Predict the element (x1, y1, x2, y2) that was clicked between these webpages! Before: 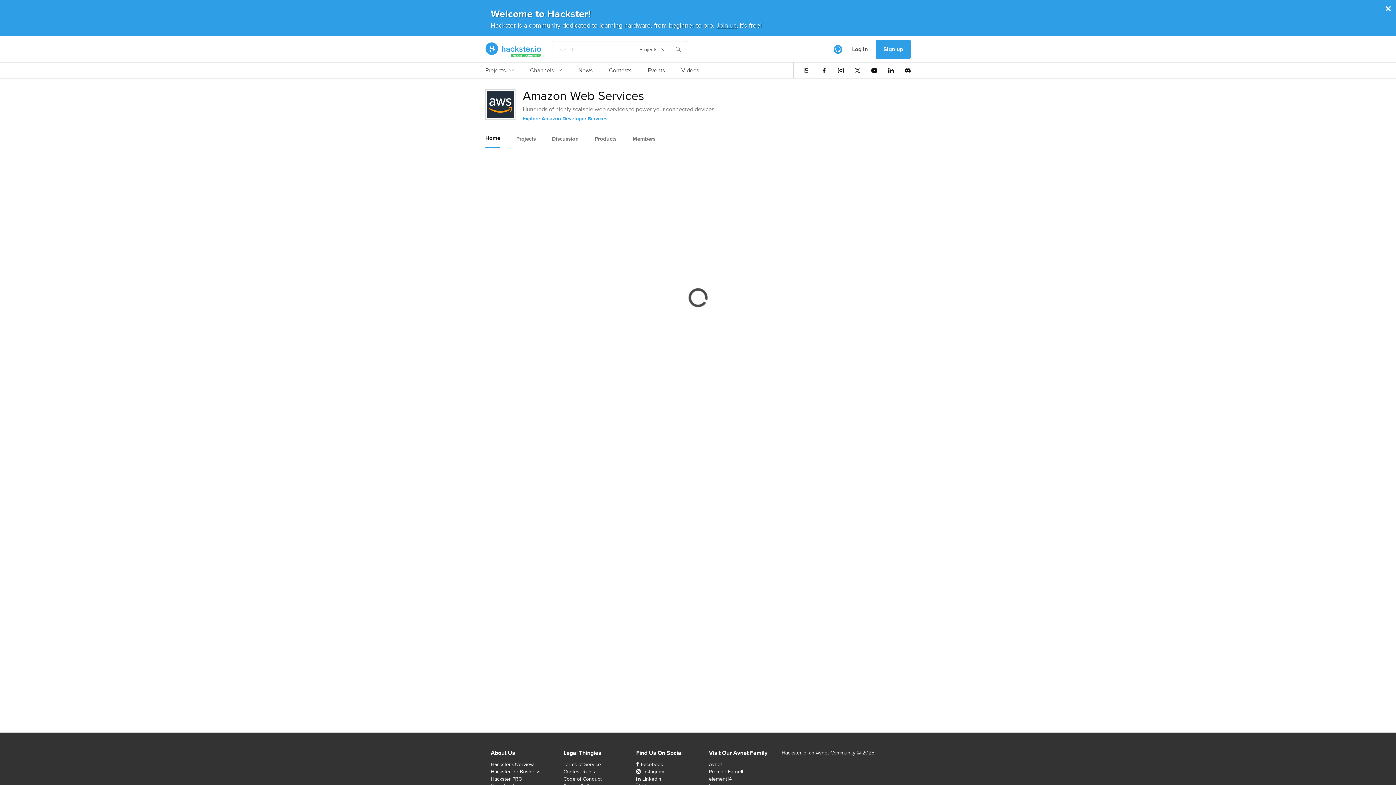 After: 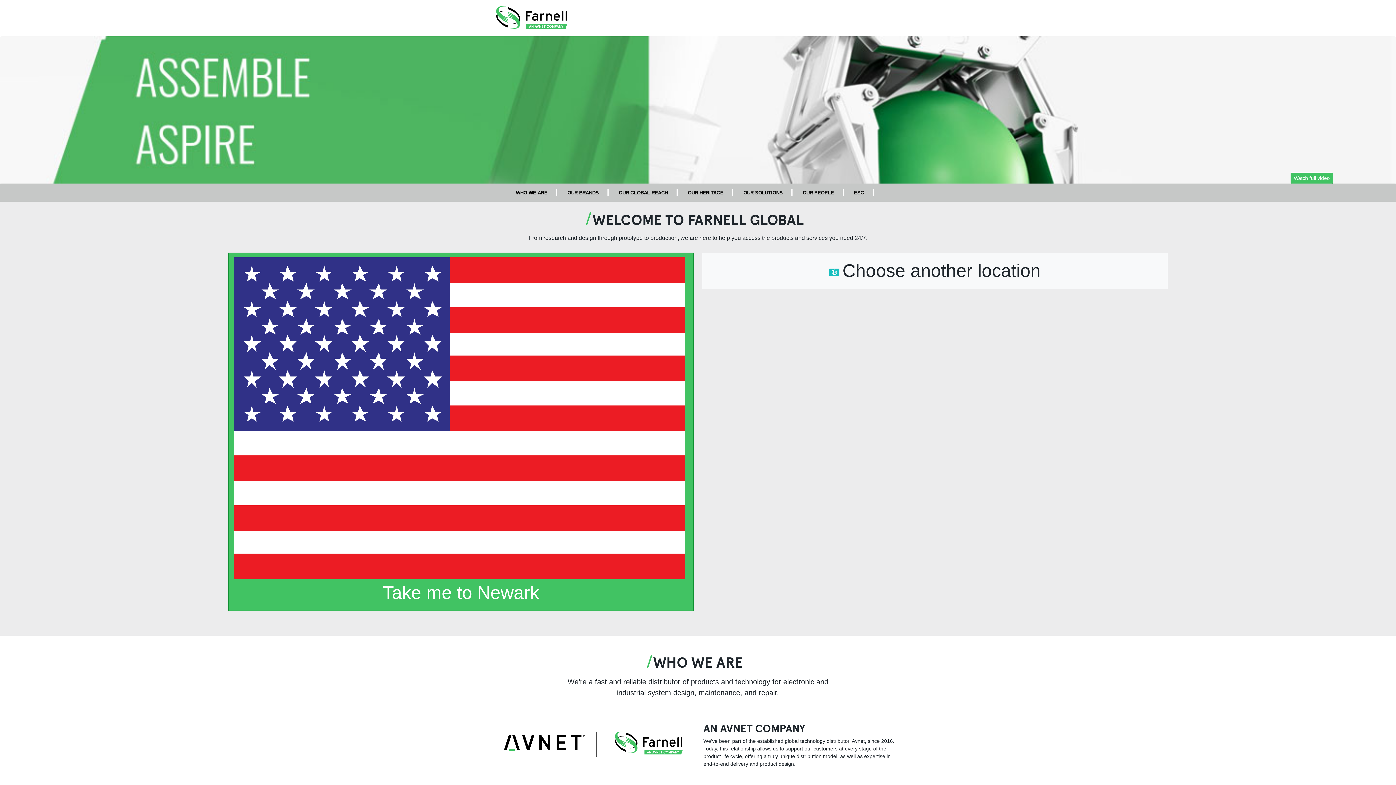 Action: bbox: (709, 768, 743, 775) label: Premier Farnell